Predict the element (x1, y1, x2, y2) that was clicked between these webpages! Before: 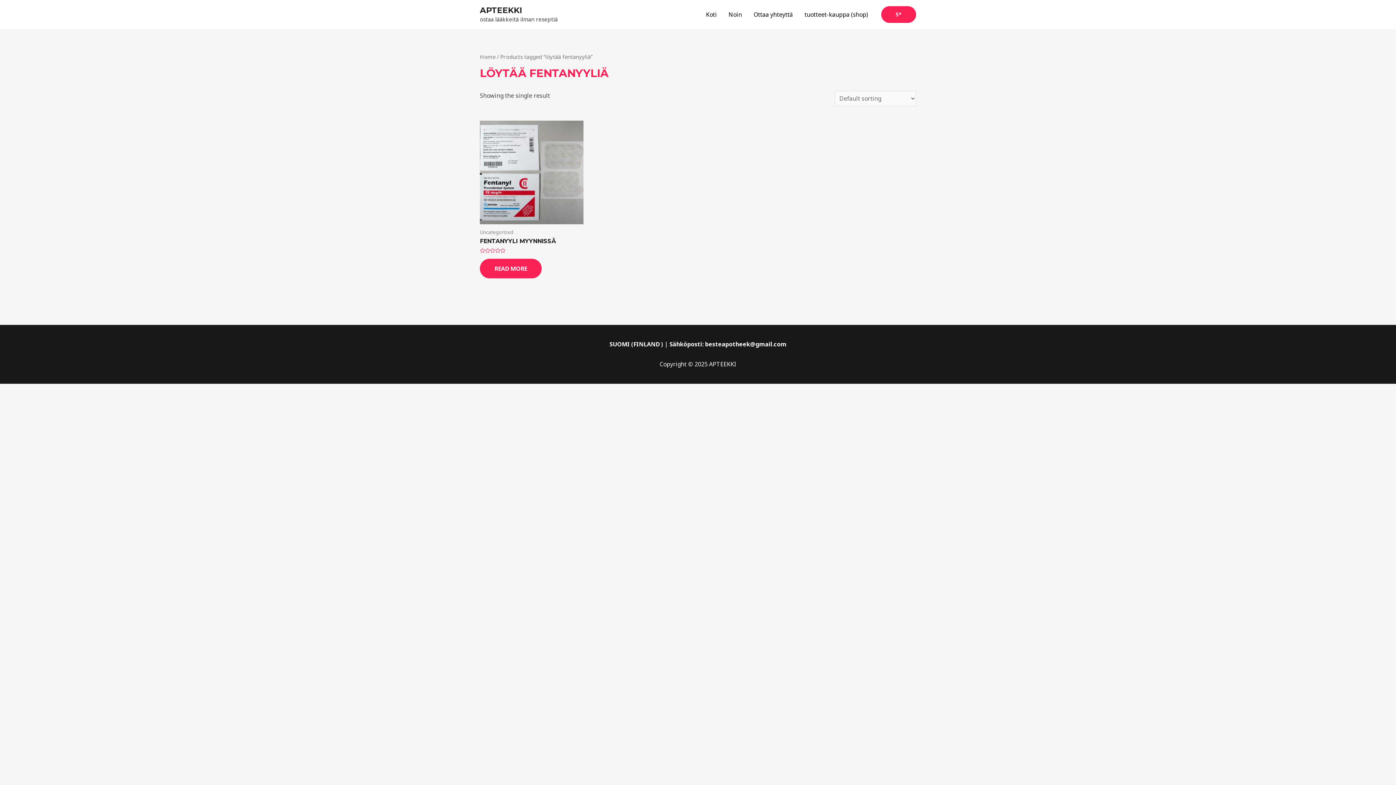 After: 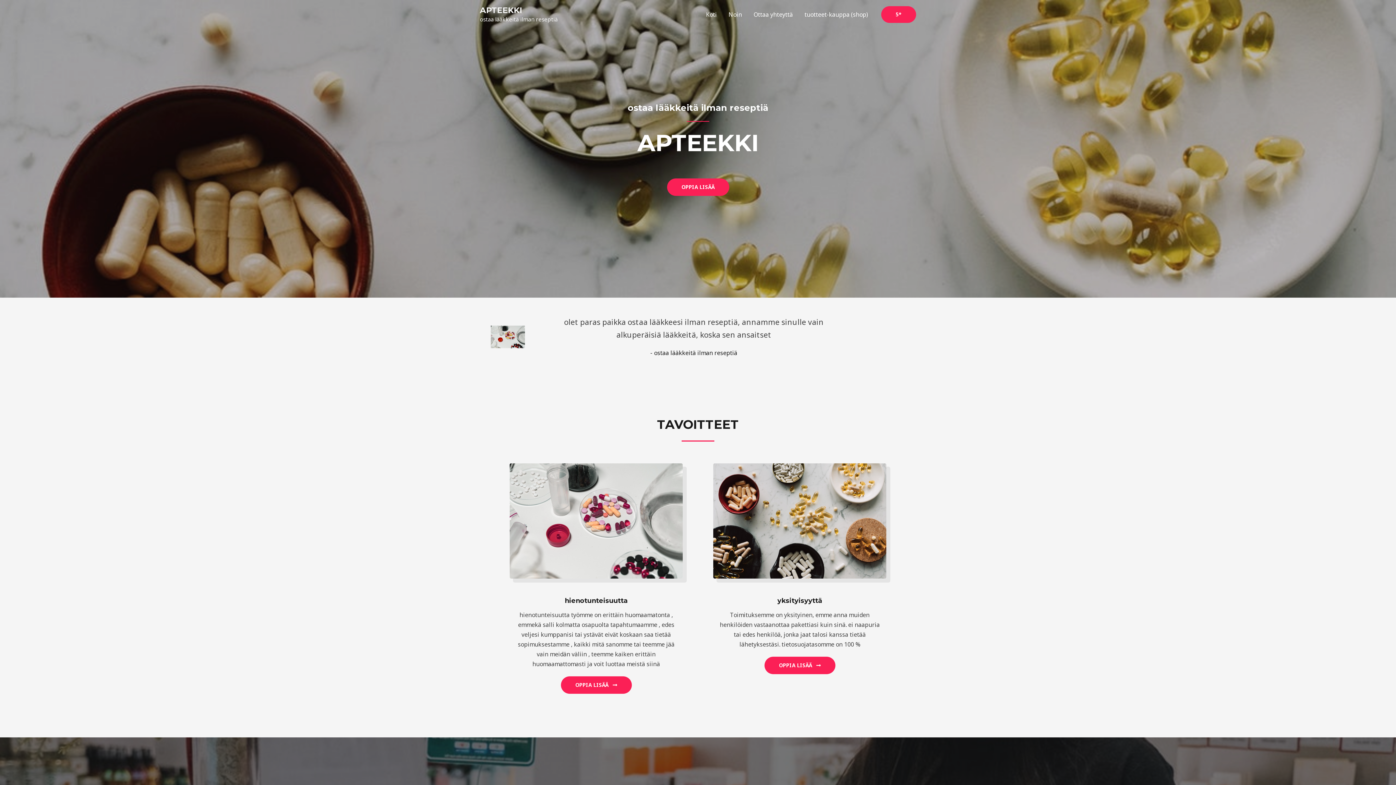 Action: bbox: (480, 5, 522, 15) label: APTEEKKI